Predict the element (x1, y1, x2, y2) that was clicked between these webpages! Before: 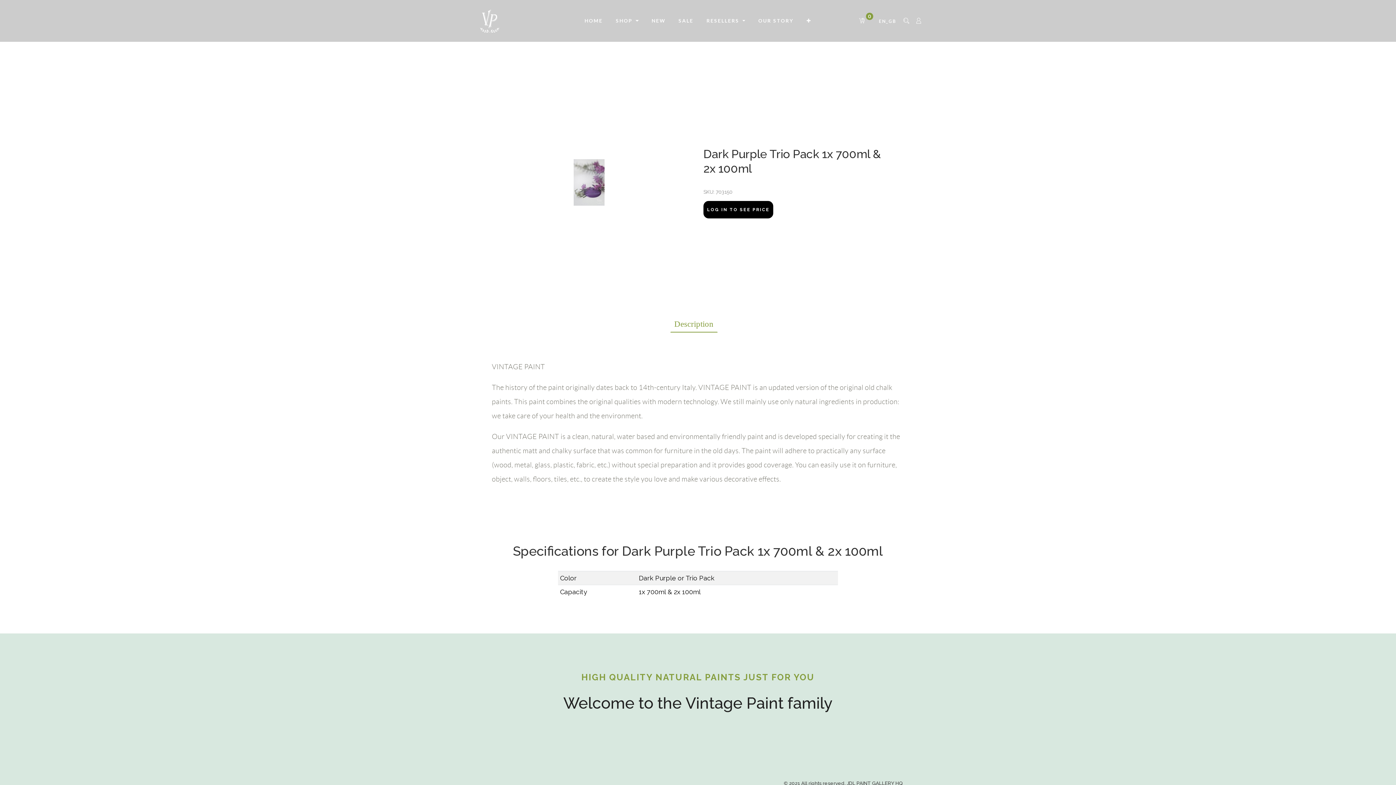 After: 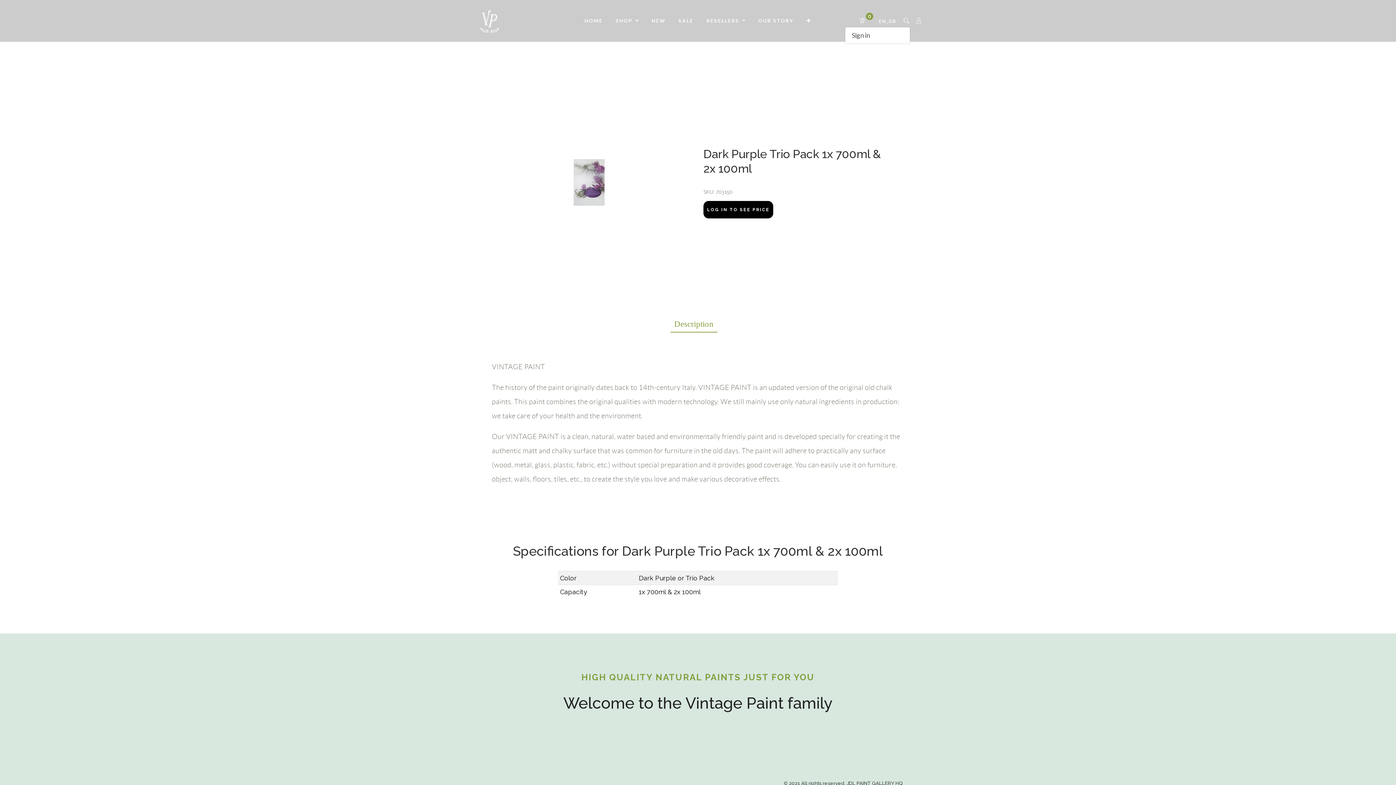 Action: bbox: (916, 15, 921, 25)